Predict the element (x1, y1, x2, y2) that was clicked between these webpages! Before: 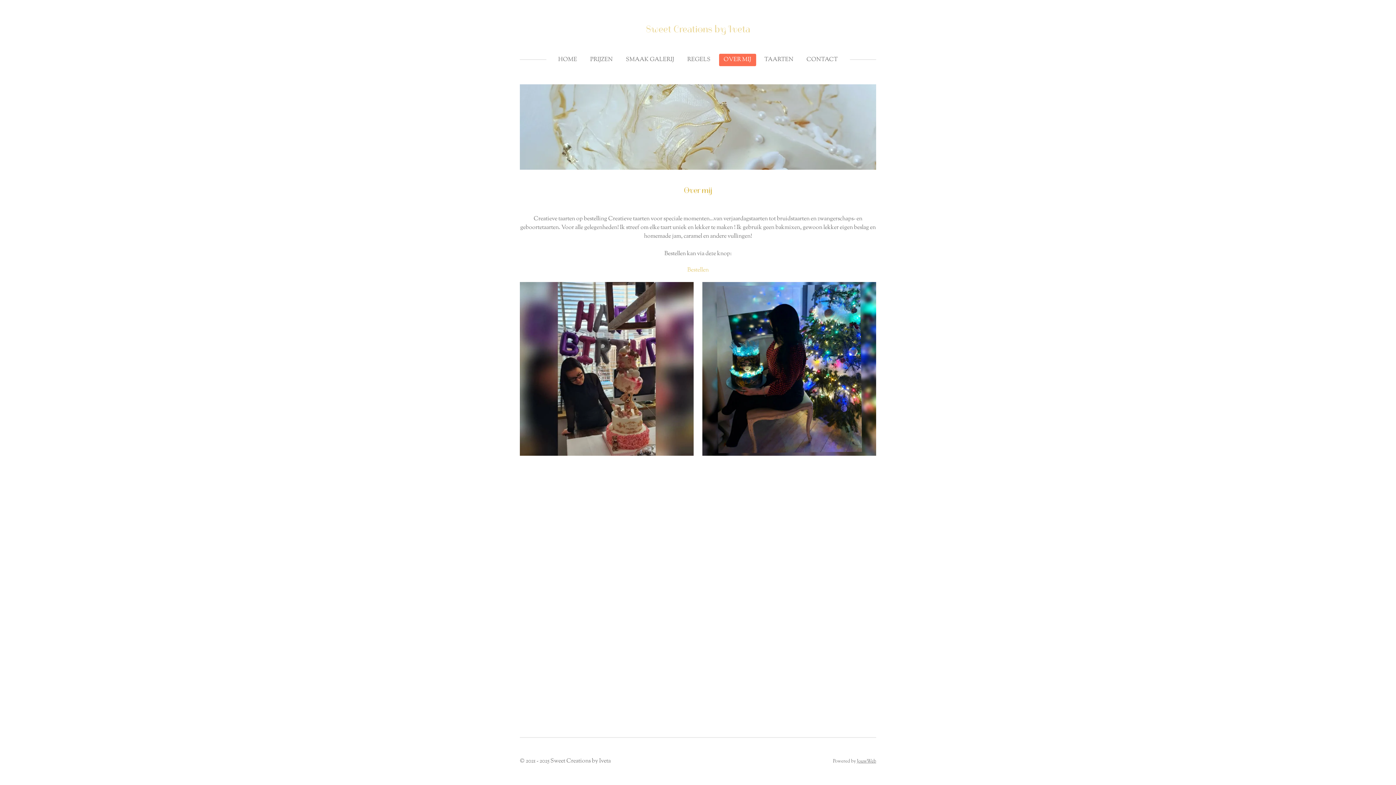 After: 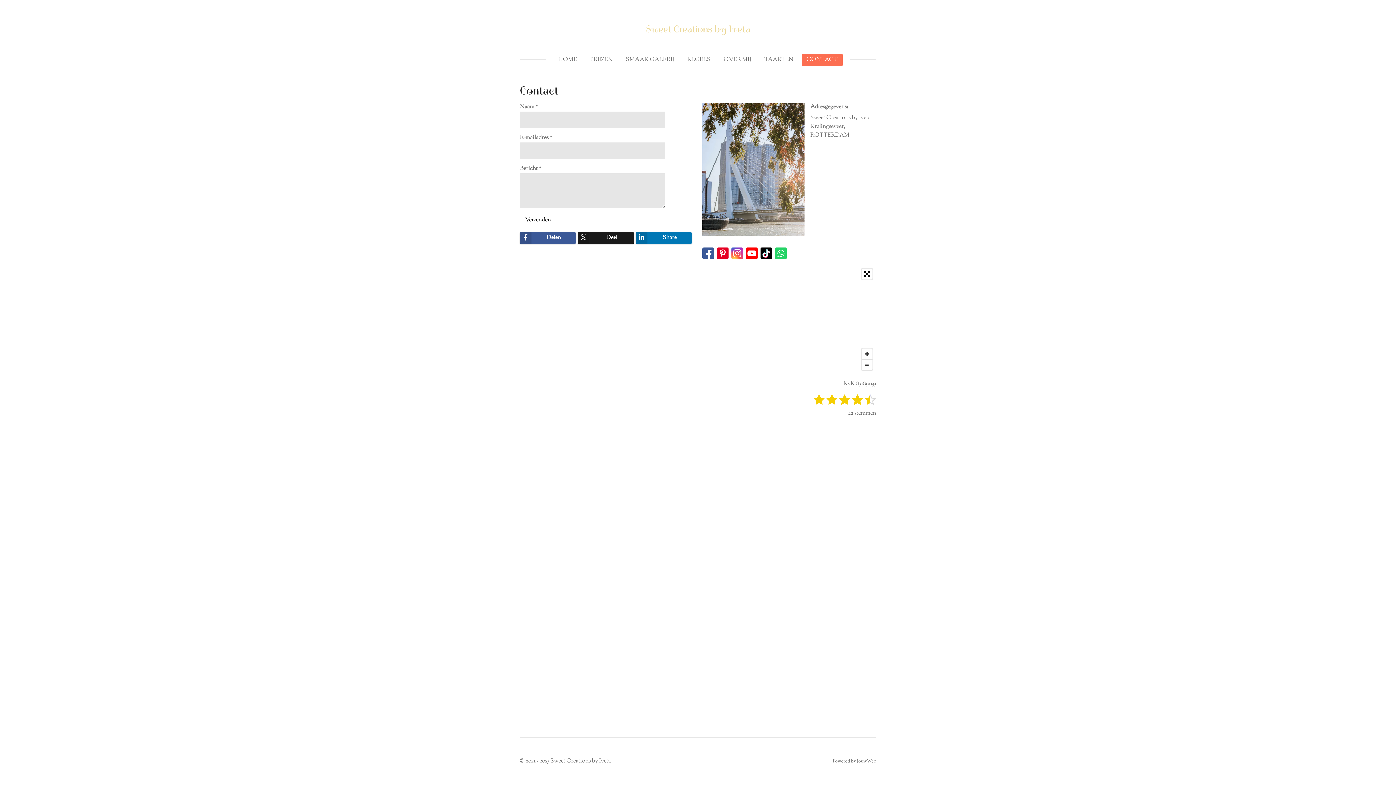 Action: bbox: (802, 53, 842, 66) label: CONTACT